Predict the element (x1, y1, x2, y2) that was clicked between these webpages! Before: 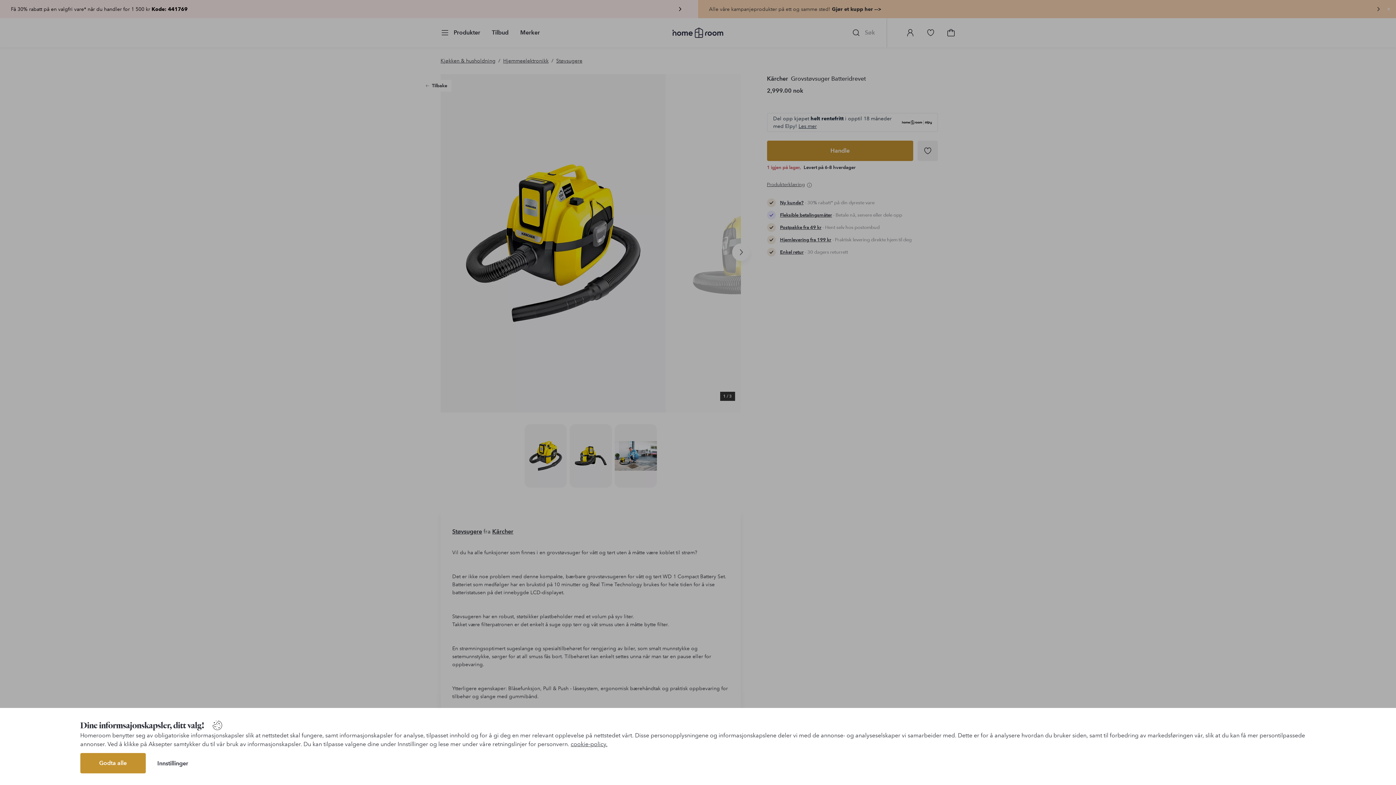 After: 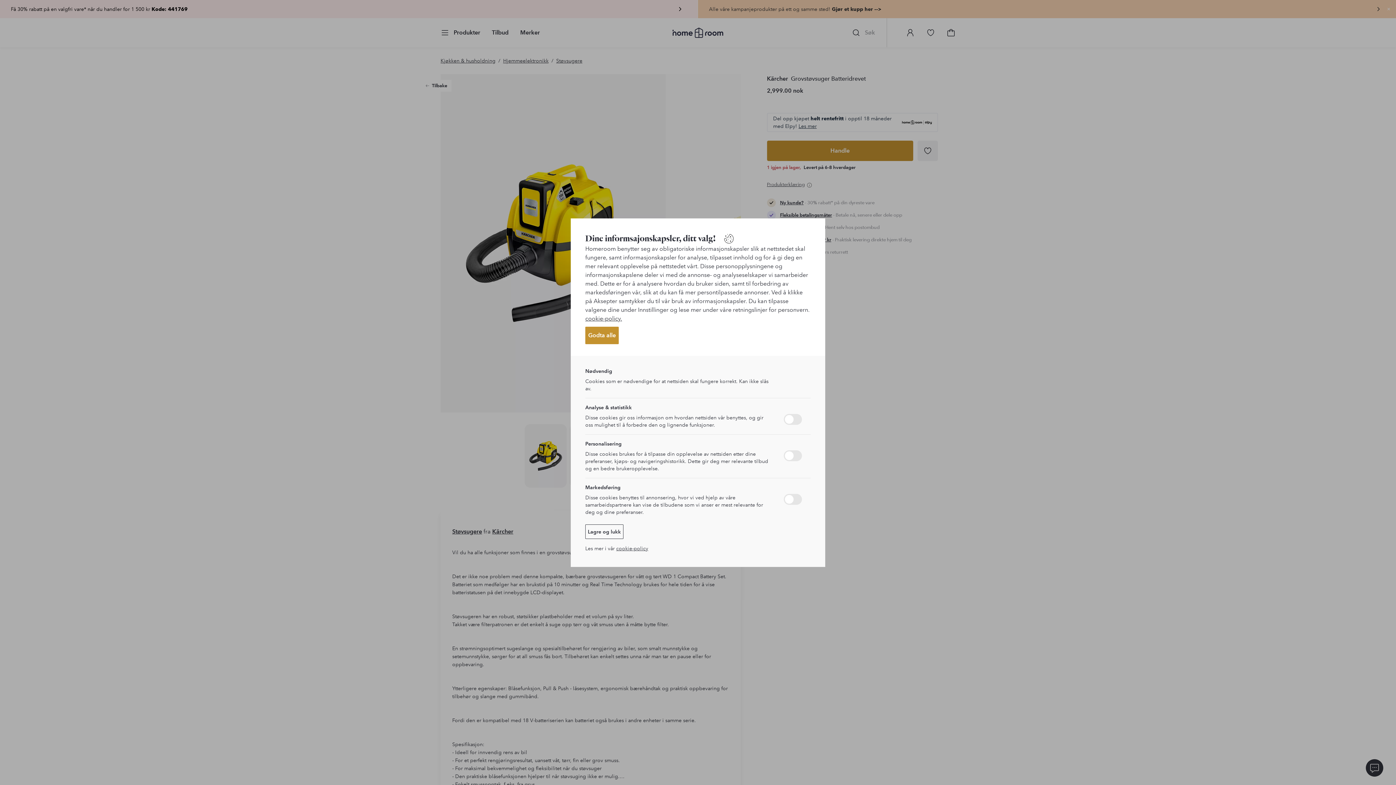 Action: bbox: (157, 757, 188, 769) label: Innstillinger